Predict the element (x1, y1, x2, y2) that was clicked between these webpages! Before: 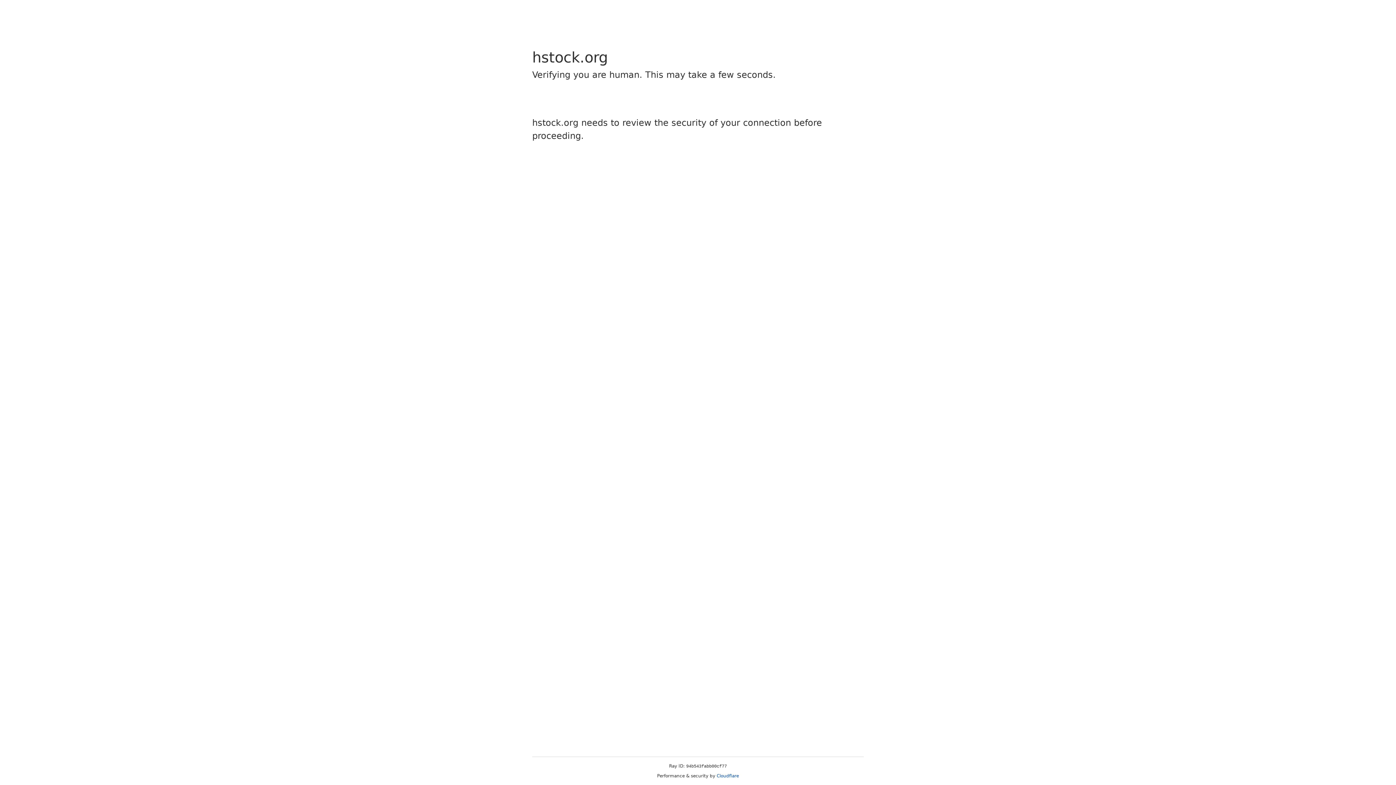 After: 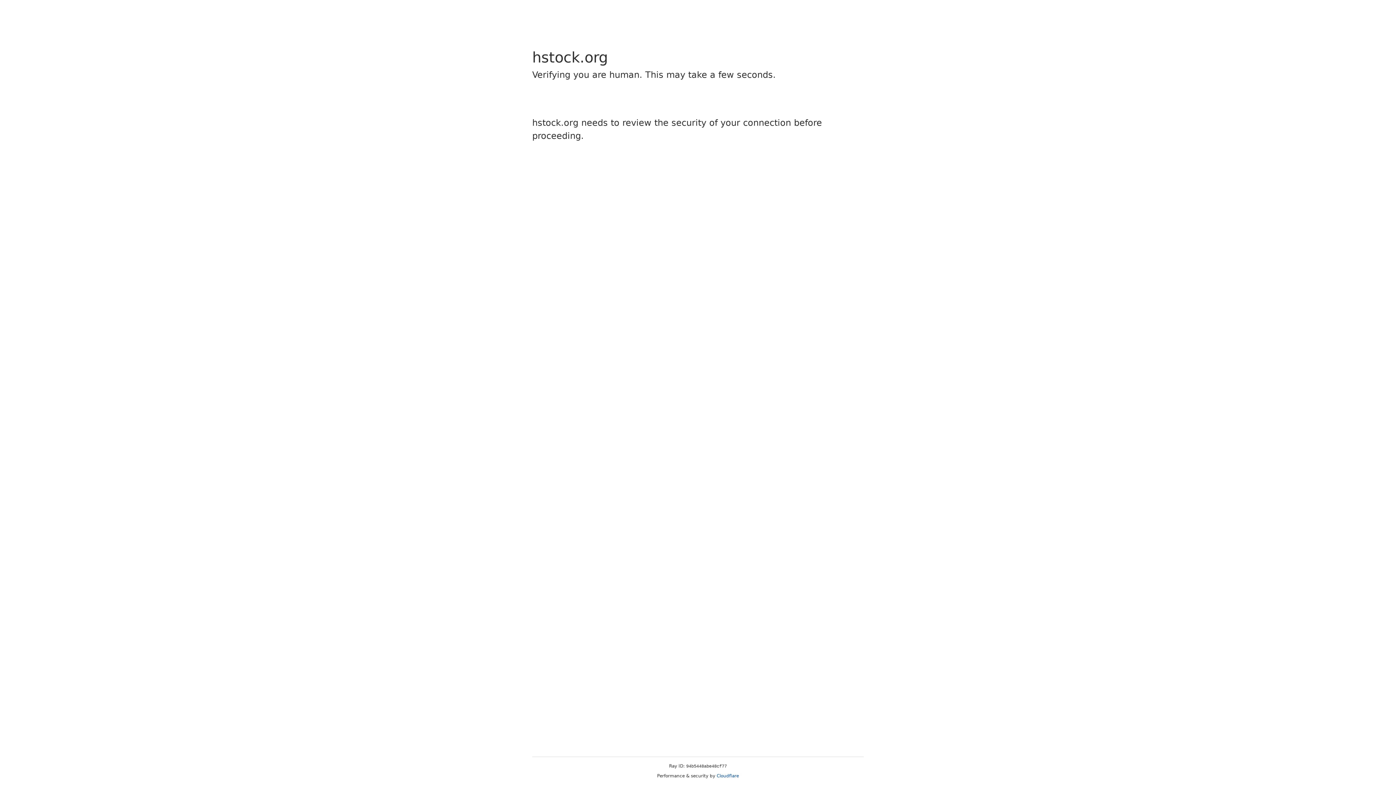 Action: bbox: (716, 773, 739, 778) label: Cloudflare